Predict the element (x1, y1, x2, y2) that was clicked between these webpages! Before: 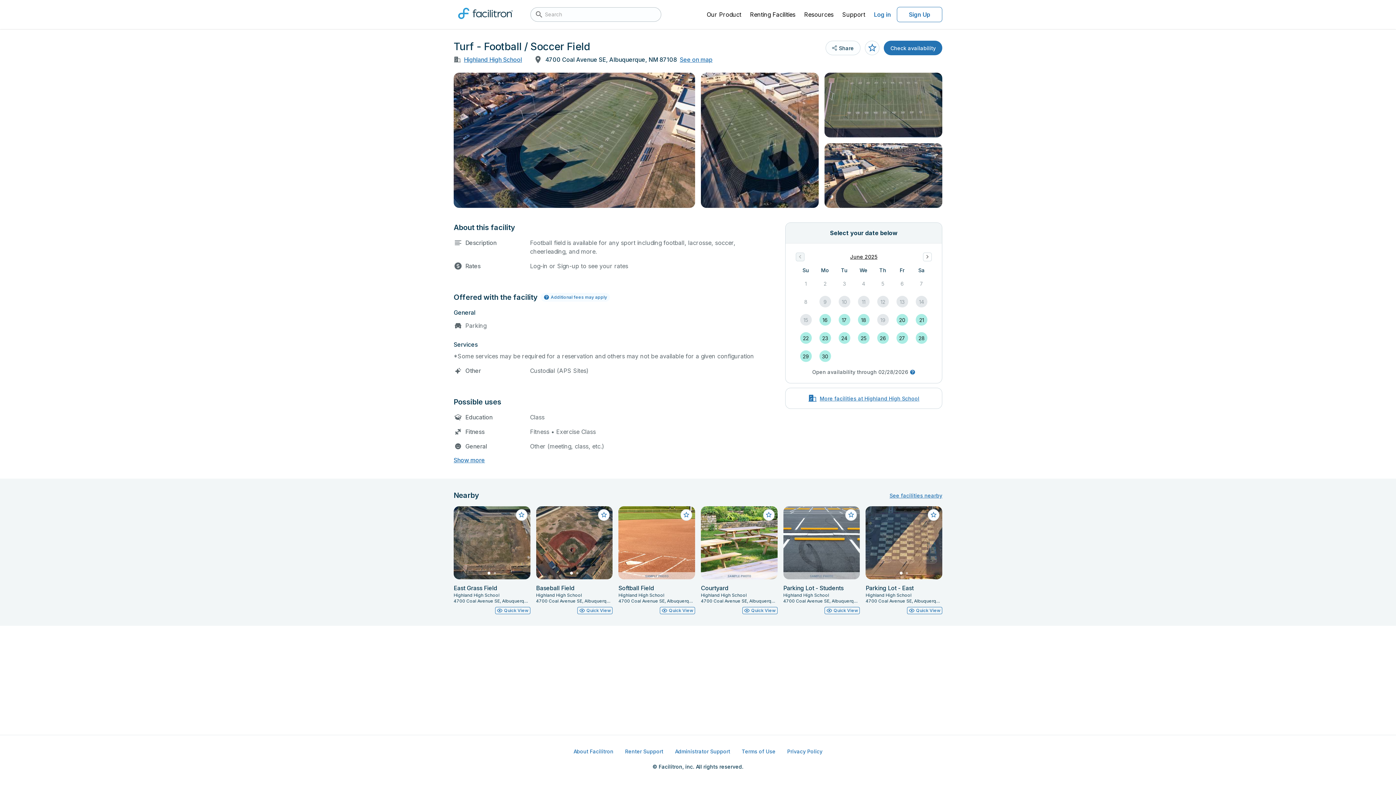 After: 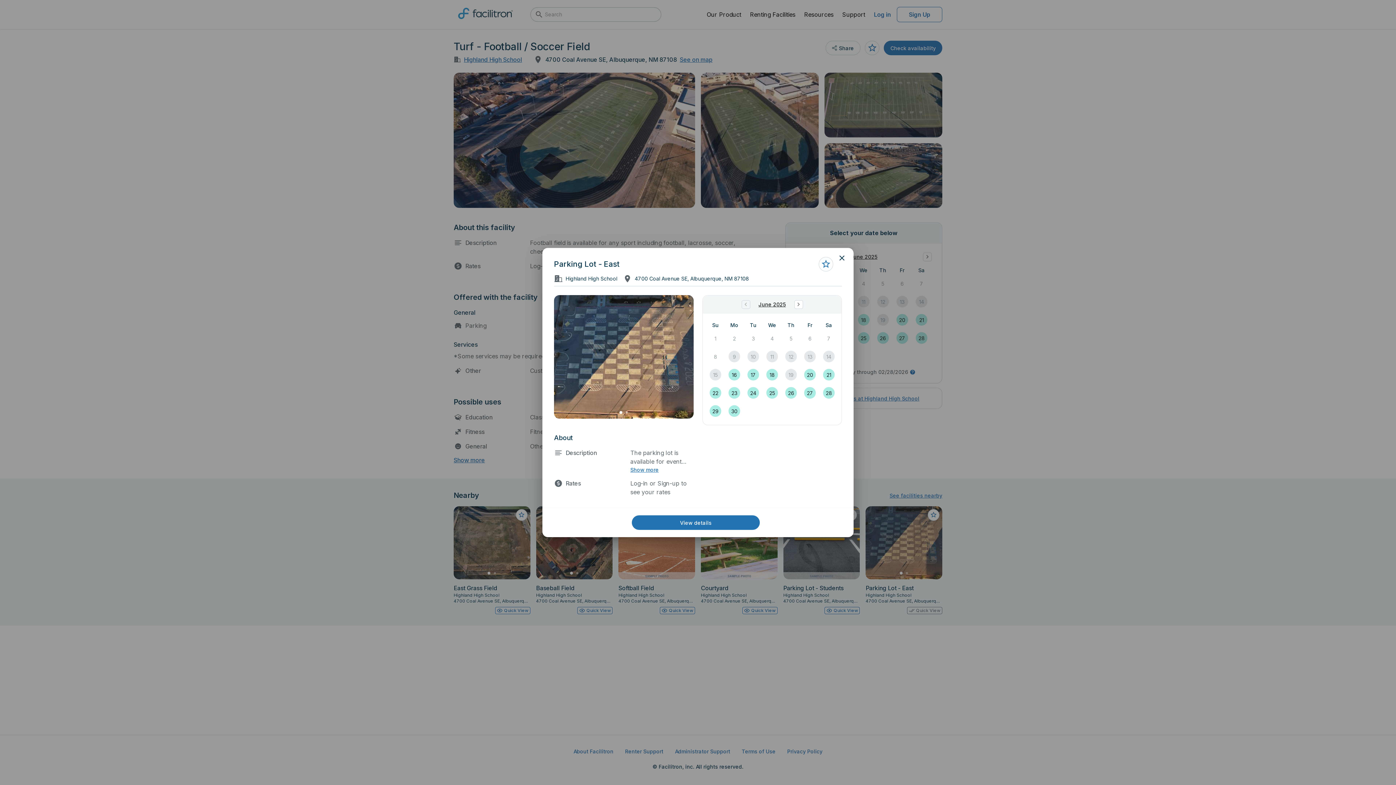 Action: label: Quick View bbox: (907, 607, 942, 614)